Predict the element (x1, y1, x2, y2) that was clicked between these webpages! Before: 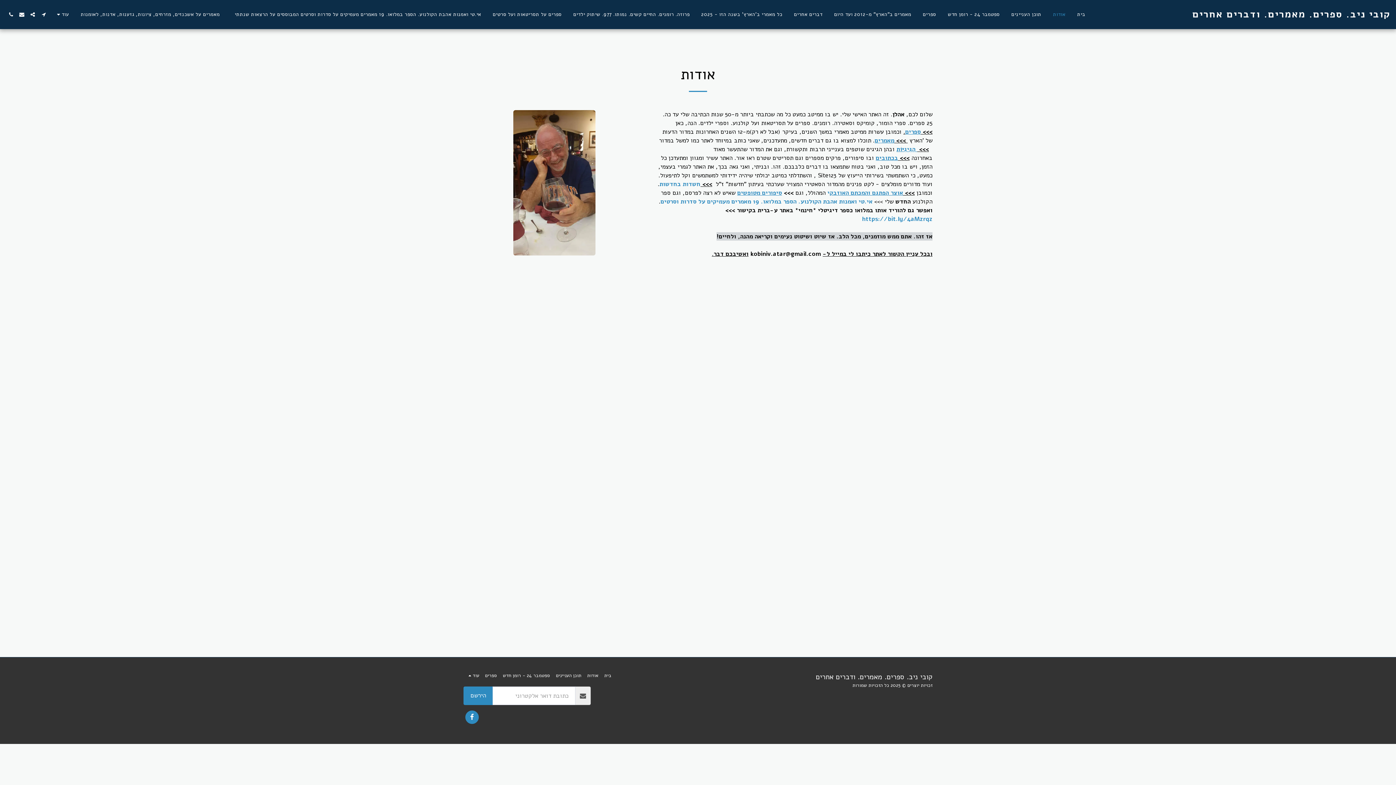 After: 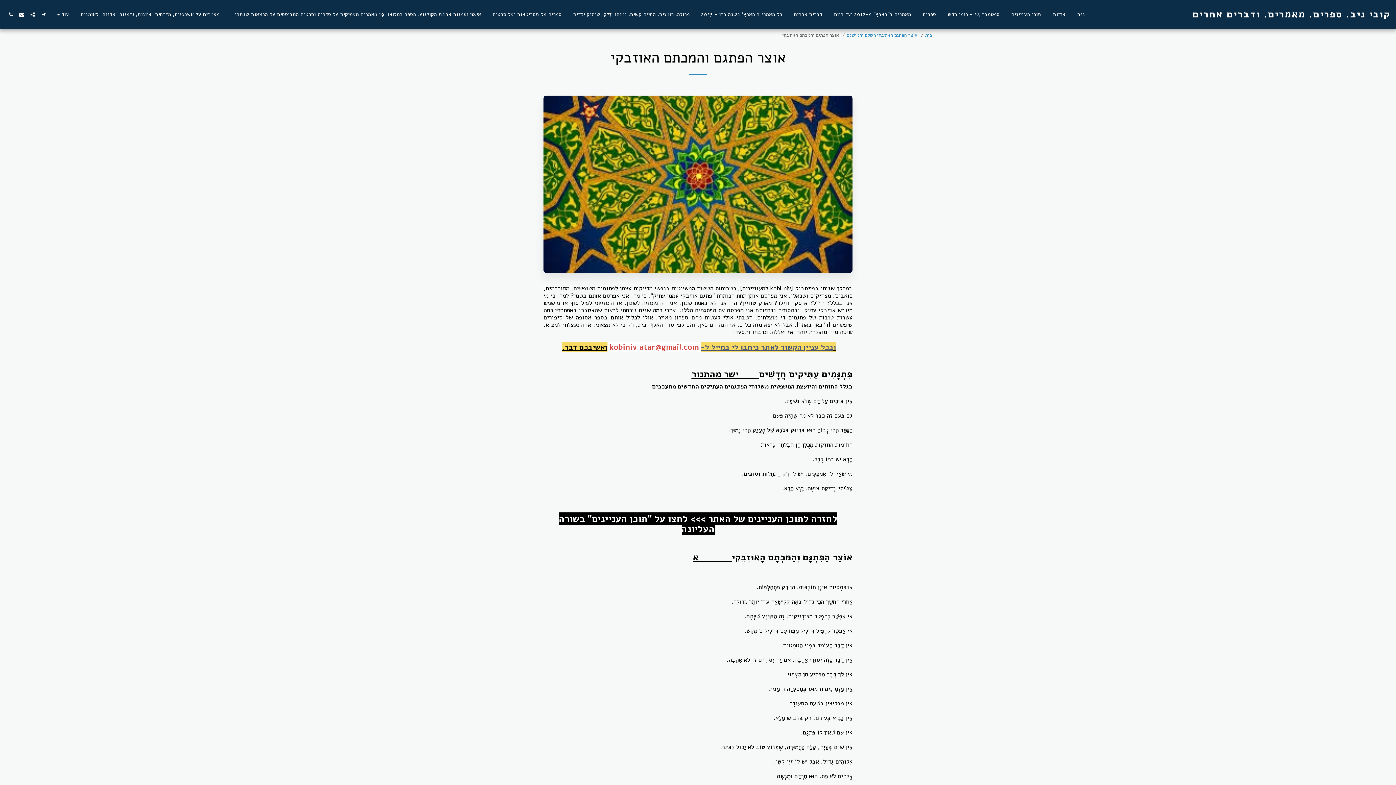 Action: label: אוצר הפתגם והמכתם האוזבקי bbox: (827, 188, 903, 197)